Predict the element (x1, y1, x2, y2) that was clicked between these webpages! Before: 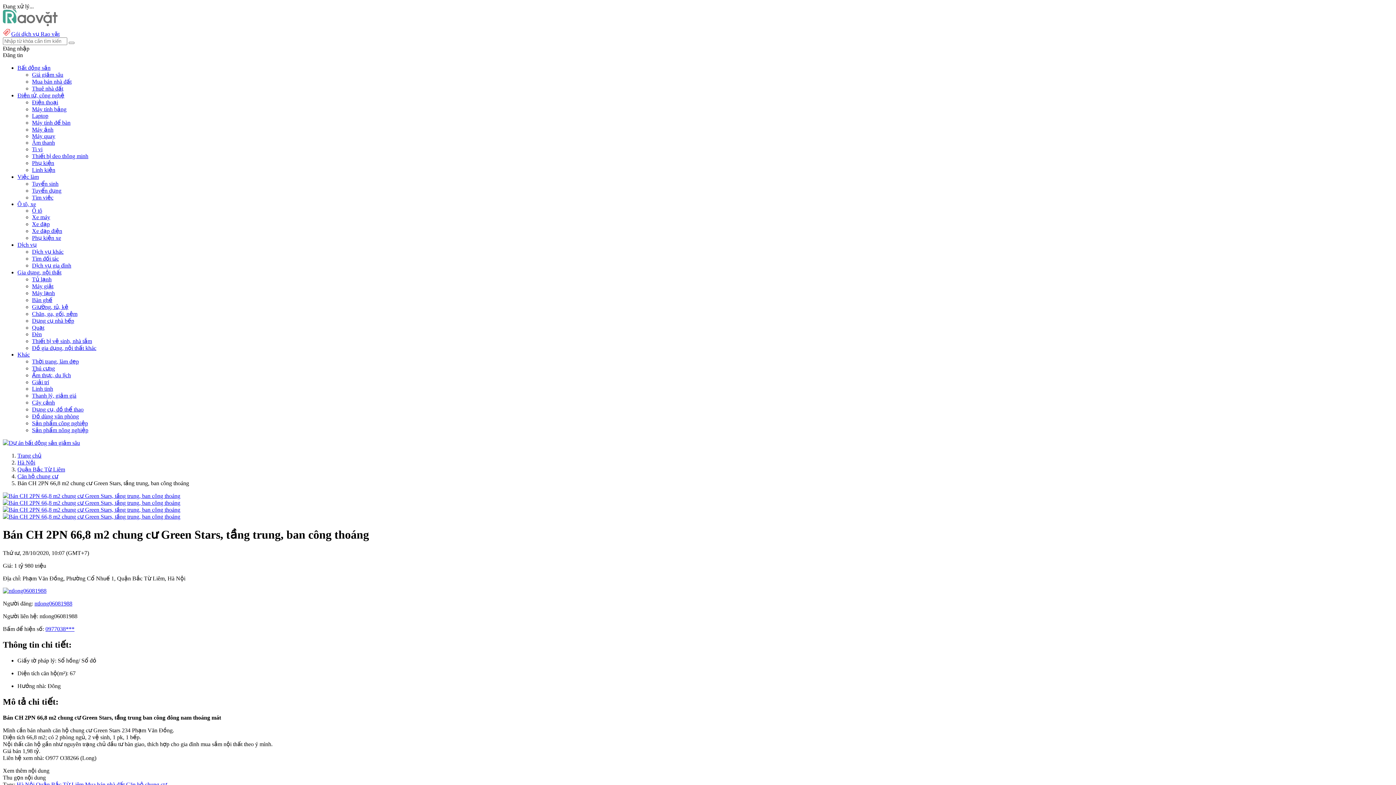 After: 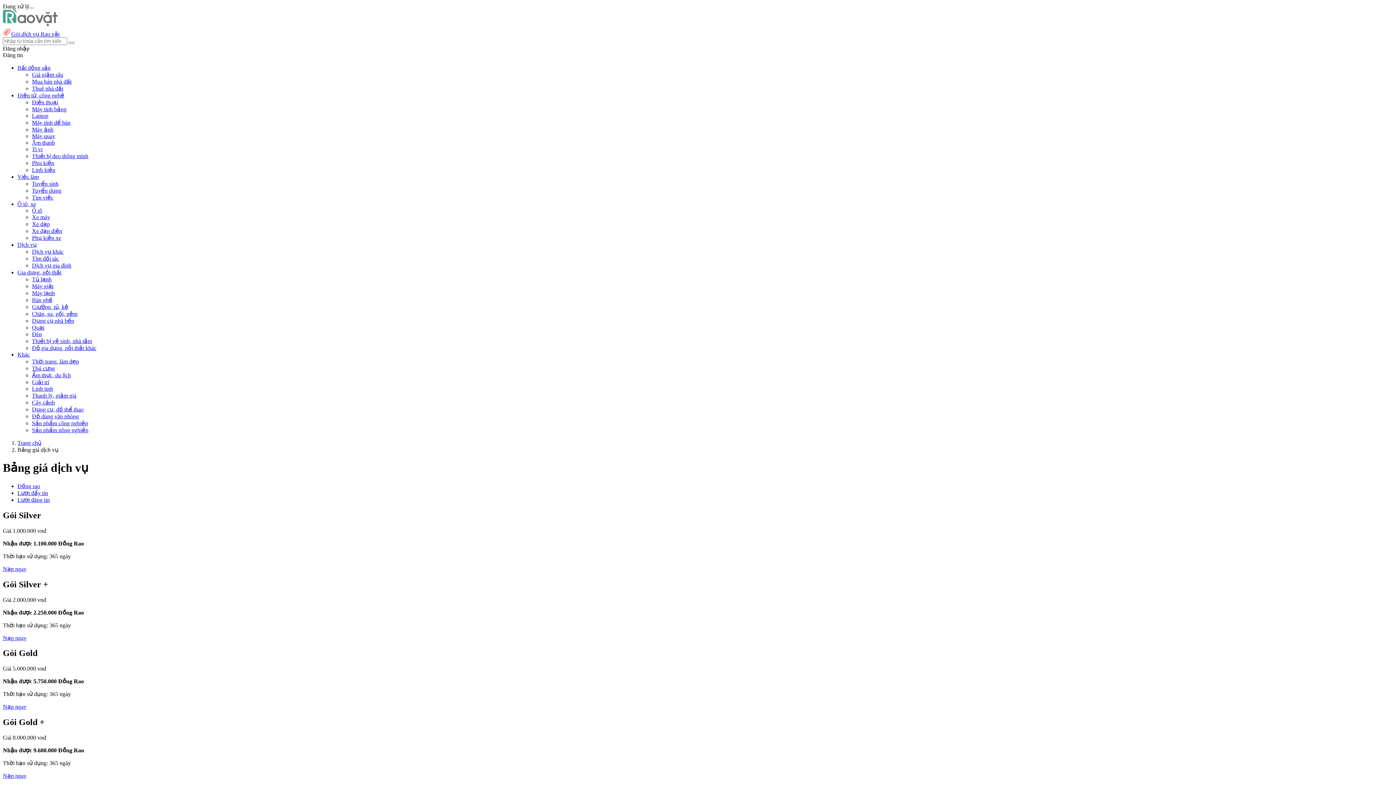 Action: bbox: (2, 30, 59, 37) label: Gói dịch vụ Rao vặt